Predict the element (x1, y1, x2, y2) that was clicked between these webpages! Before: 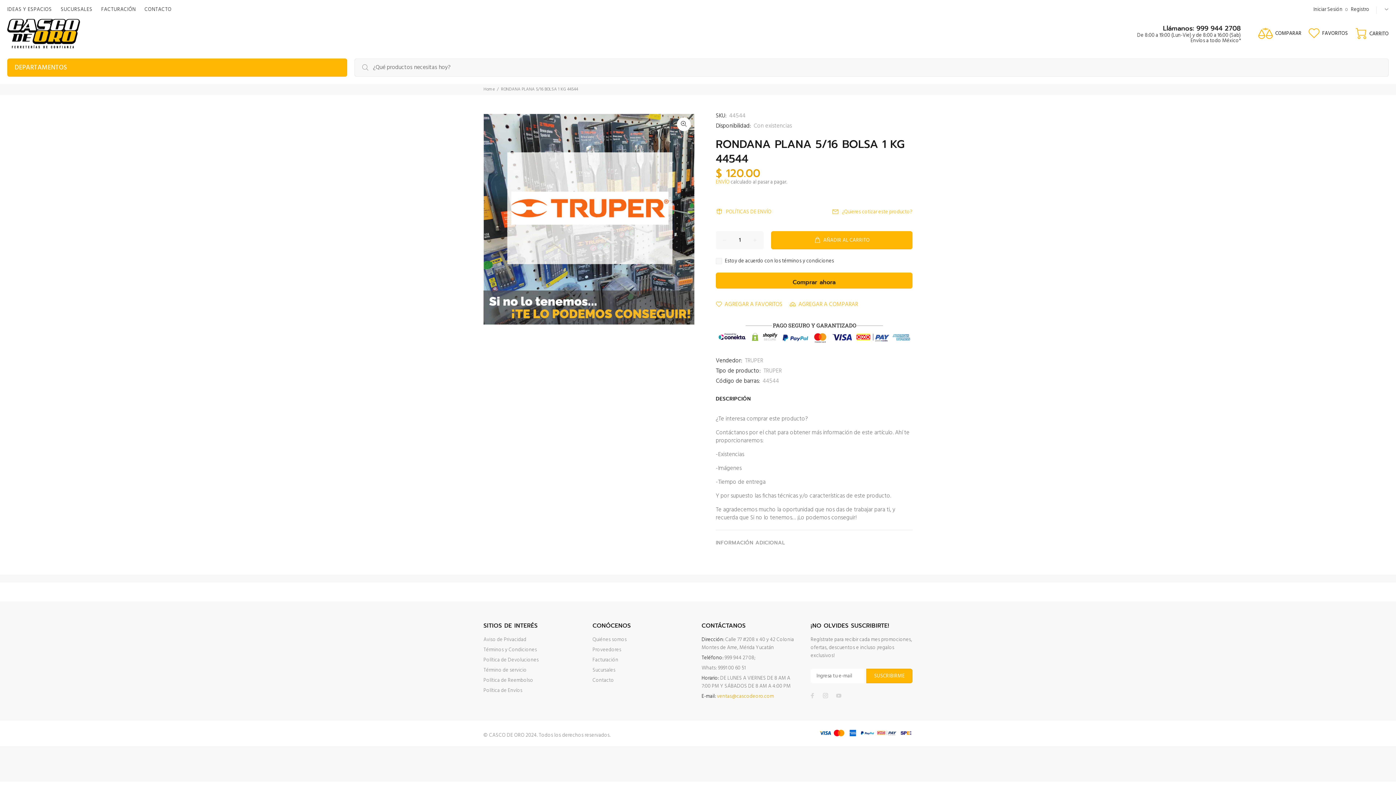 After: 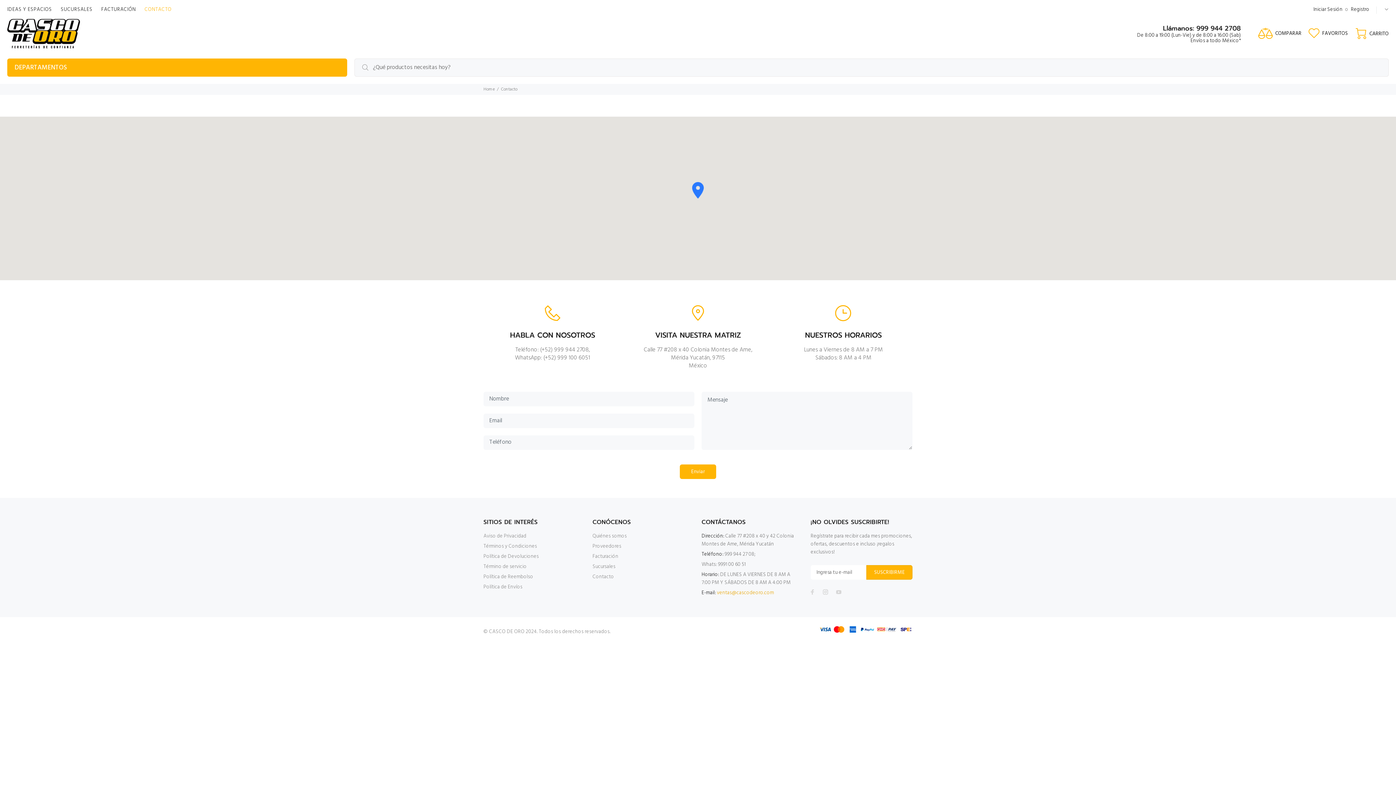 Action: label: Proveedores bbox: (592, 645, 621, 655)